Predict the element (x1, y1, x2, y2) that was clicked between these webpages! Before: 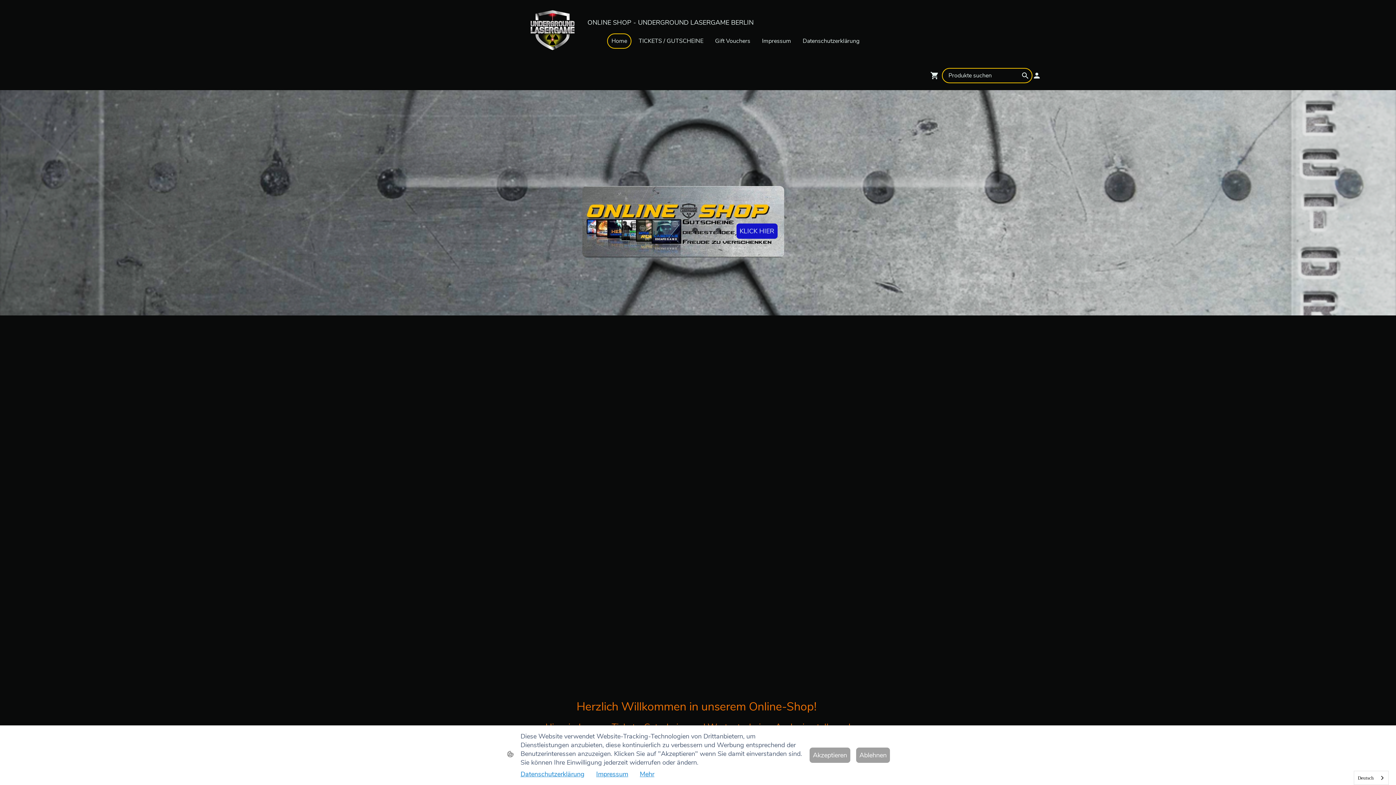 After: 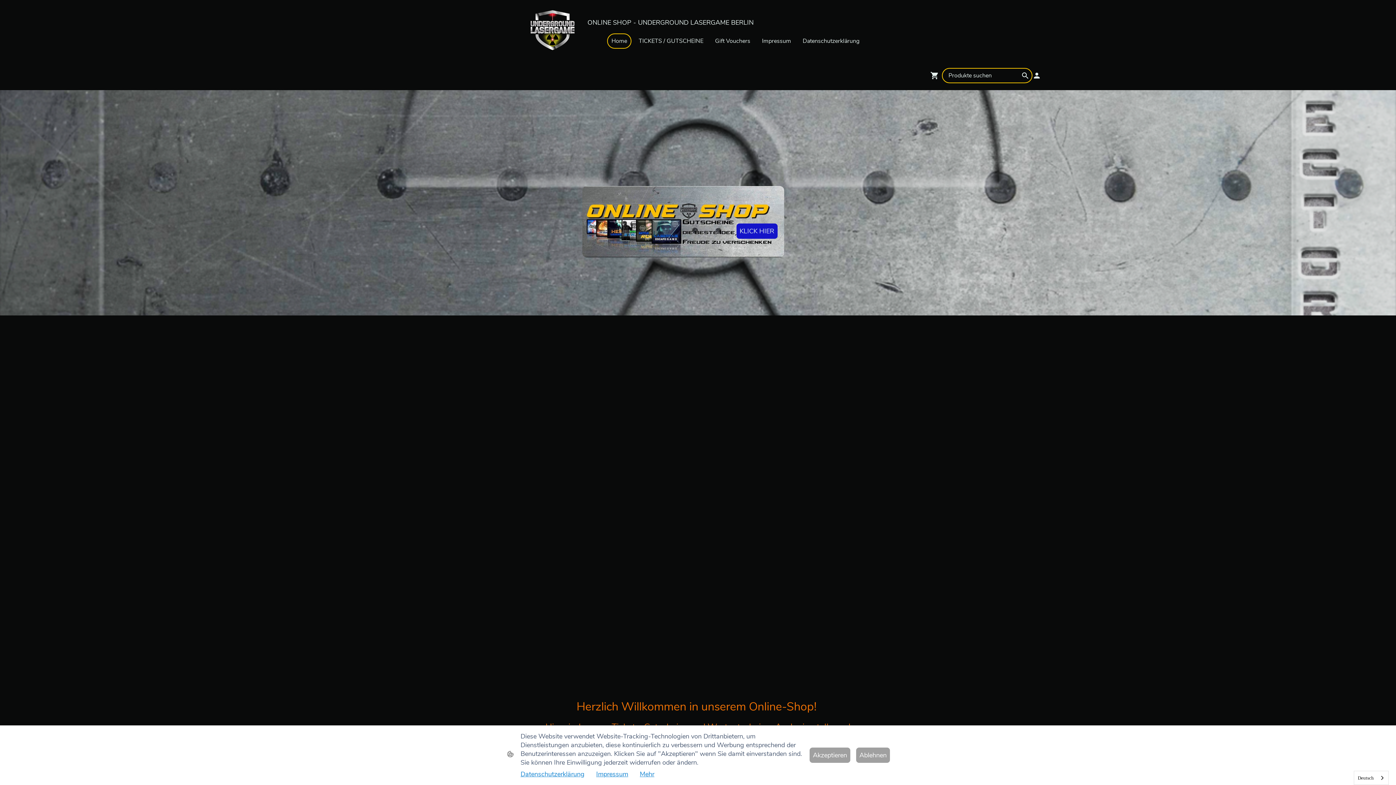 Action: bbox: (529, 6, 575, 53)